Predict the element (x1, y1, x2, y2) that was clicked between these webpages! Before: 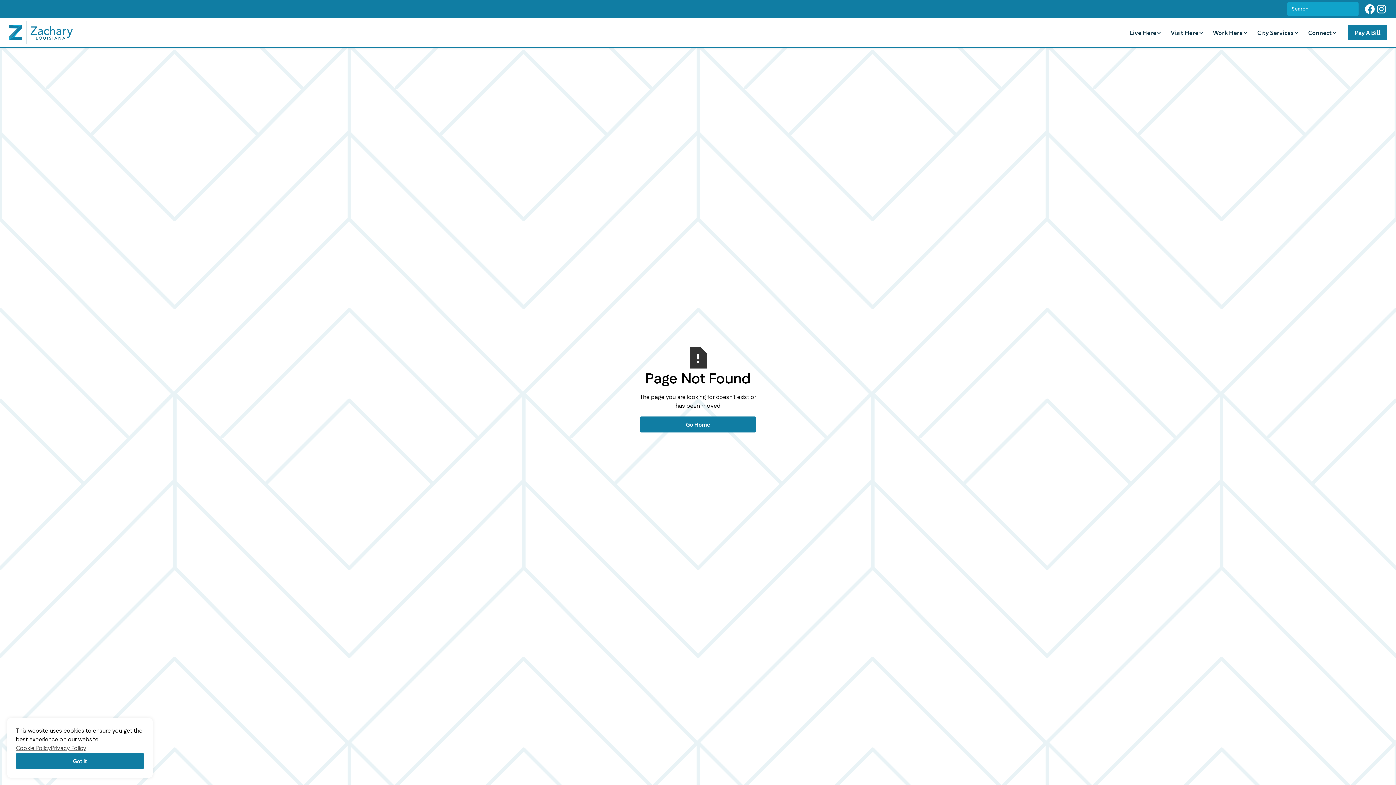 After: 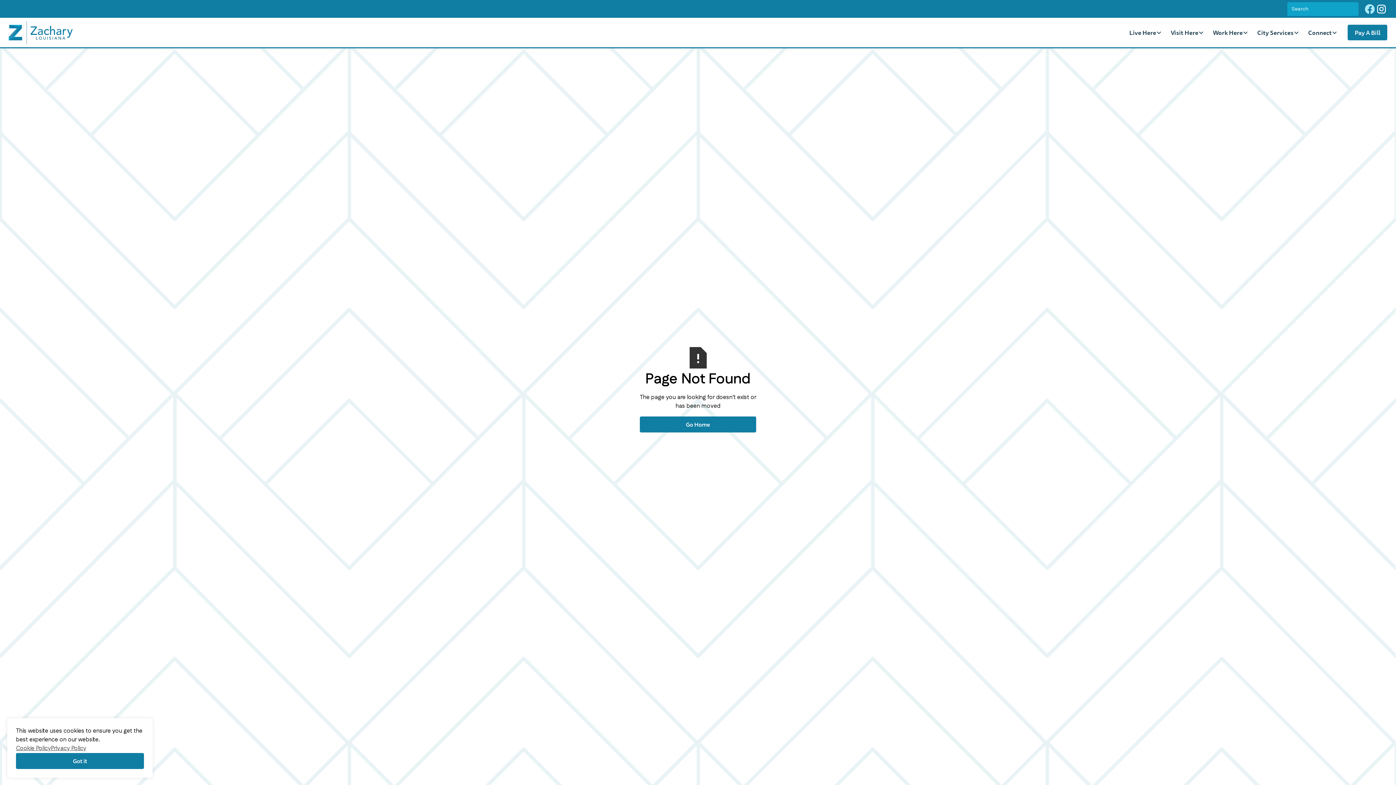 Action: bbox: (1364, 3, 1376, 14)